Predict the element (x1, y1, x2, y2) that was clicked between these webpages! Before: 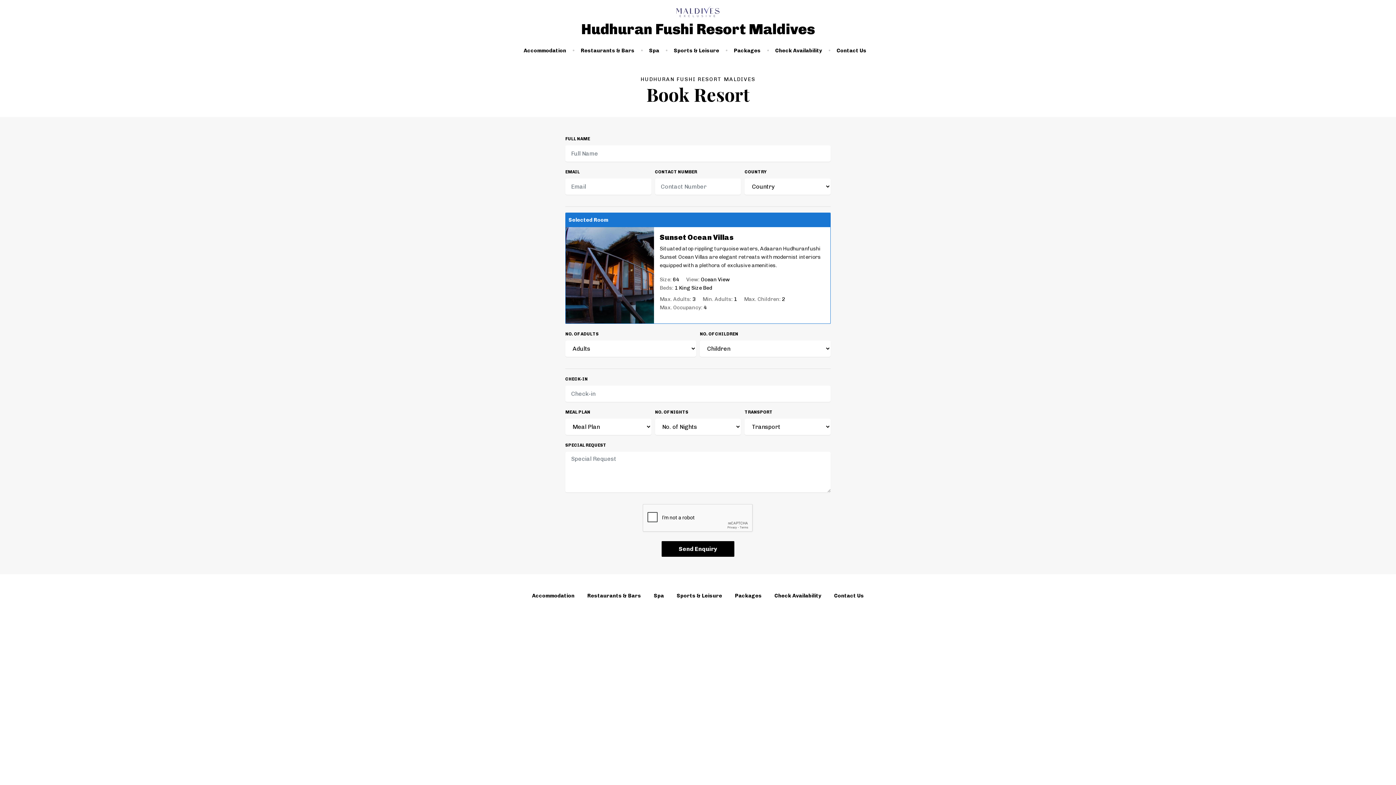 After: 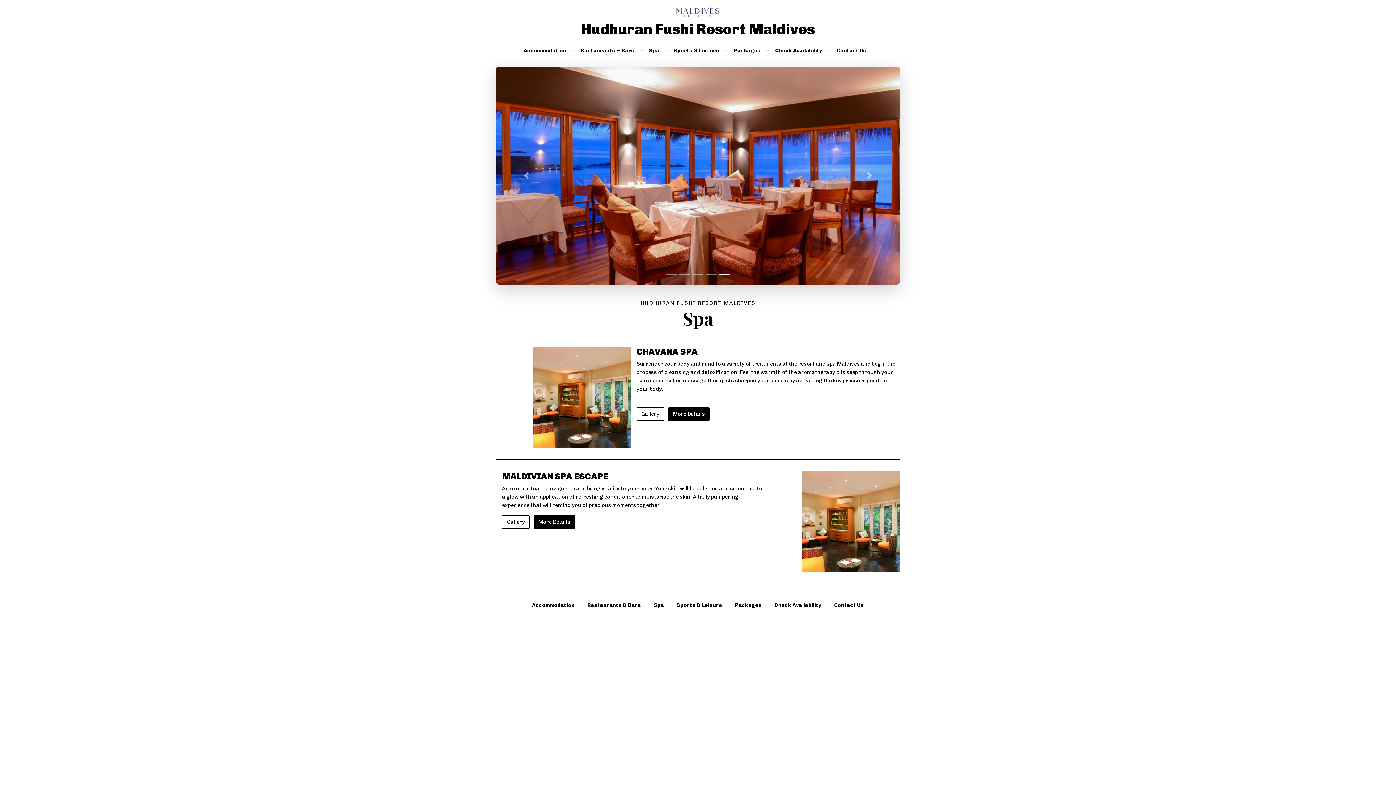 Action: bbox: (654, 592, 664, 599) label: Spa